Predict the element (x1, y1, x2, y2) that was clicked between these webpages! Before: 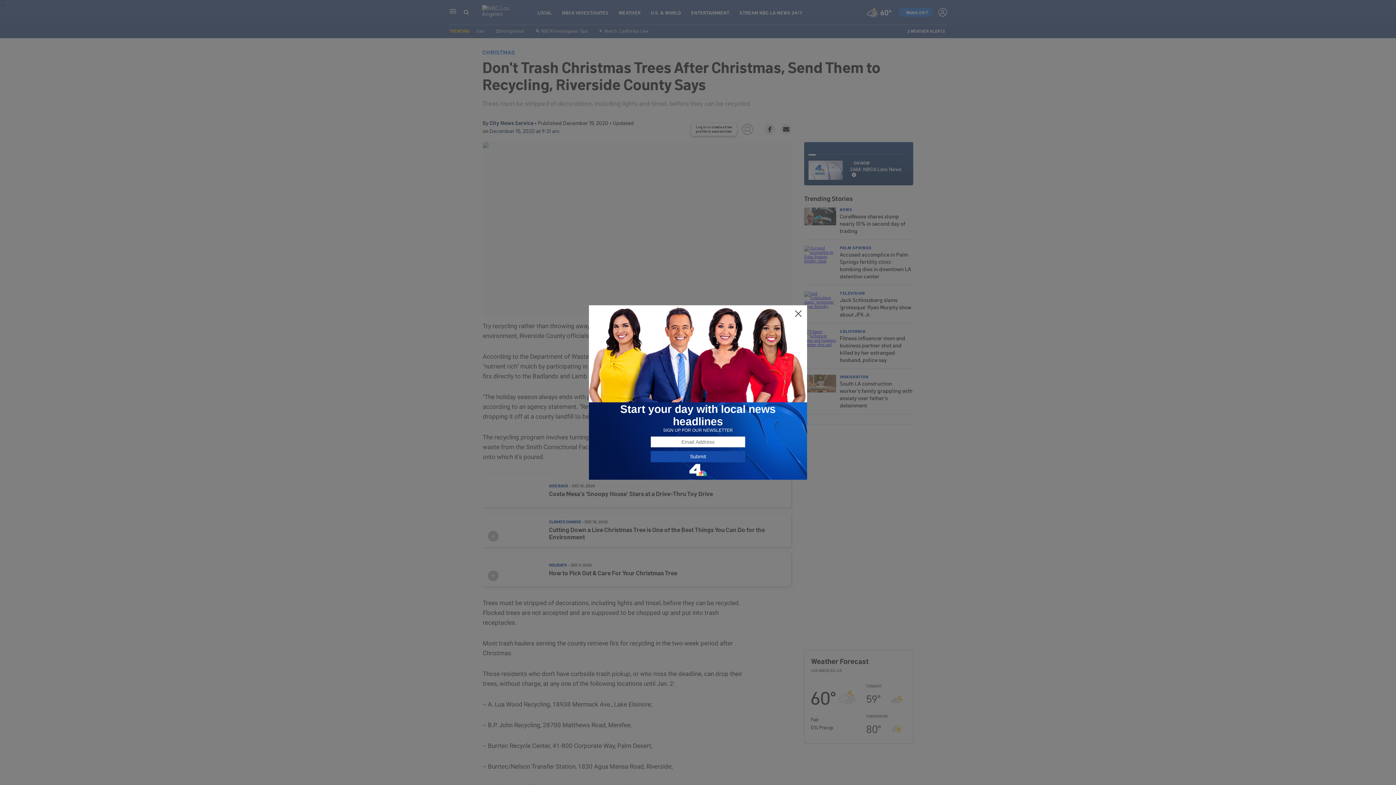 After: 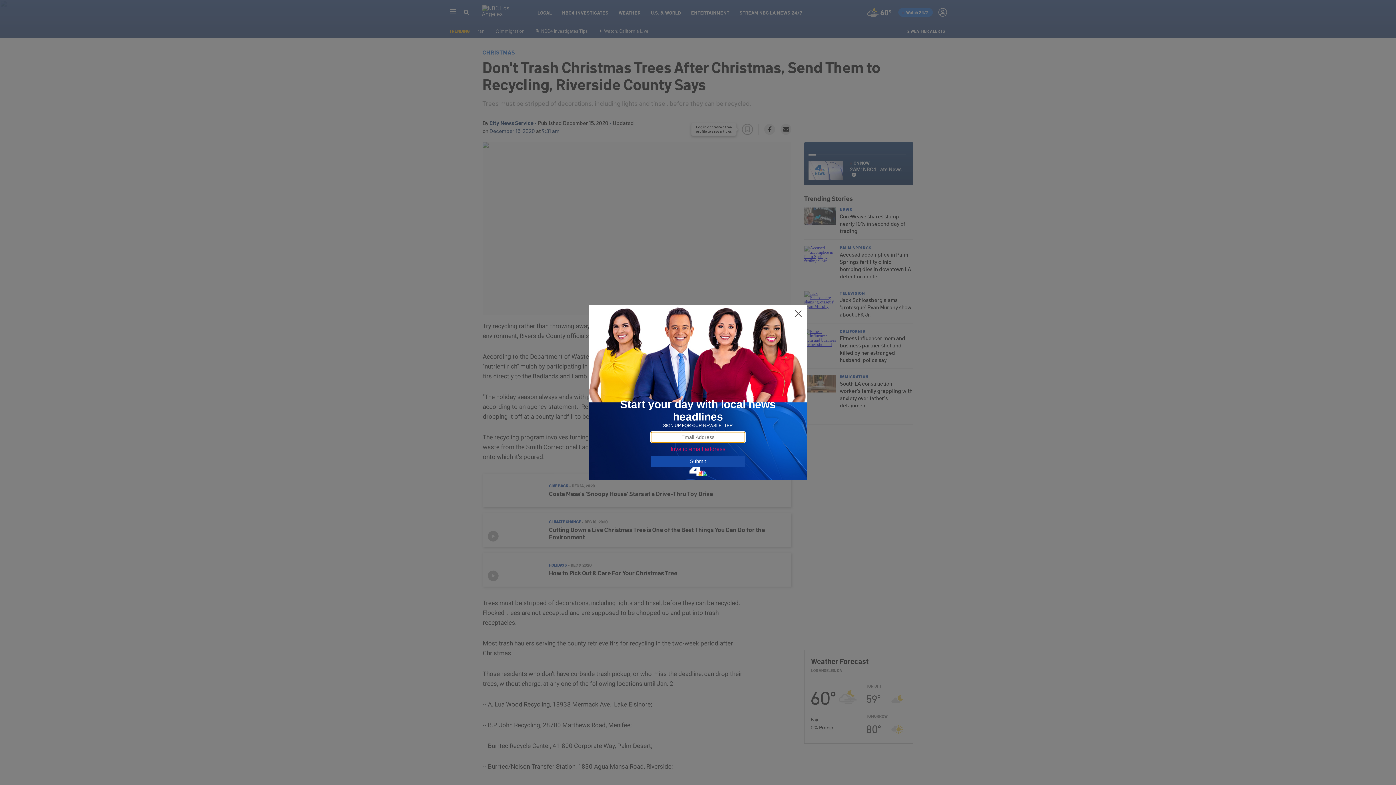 Action: bbox: (650, 451, 745, 462) label: Submit